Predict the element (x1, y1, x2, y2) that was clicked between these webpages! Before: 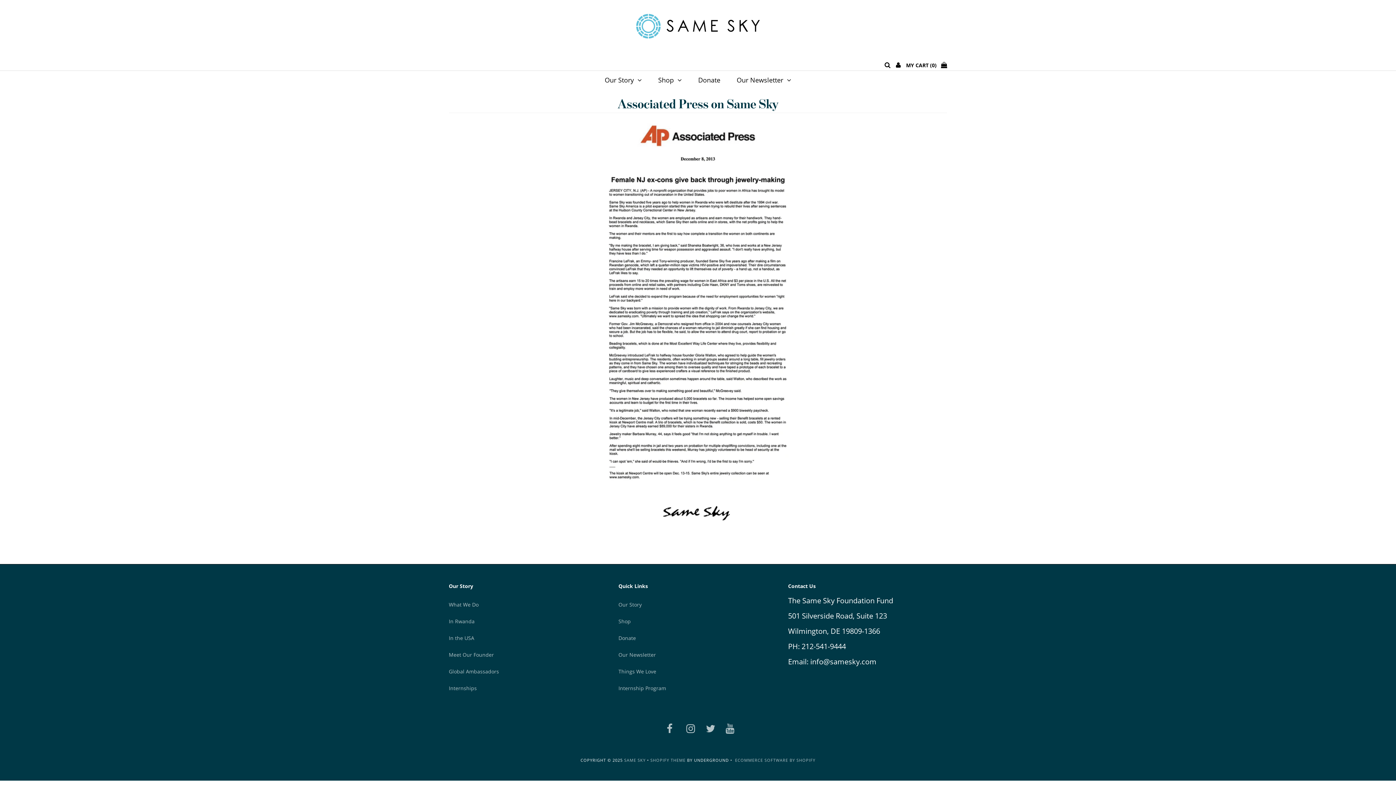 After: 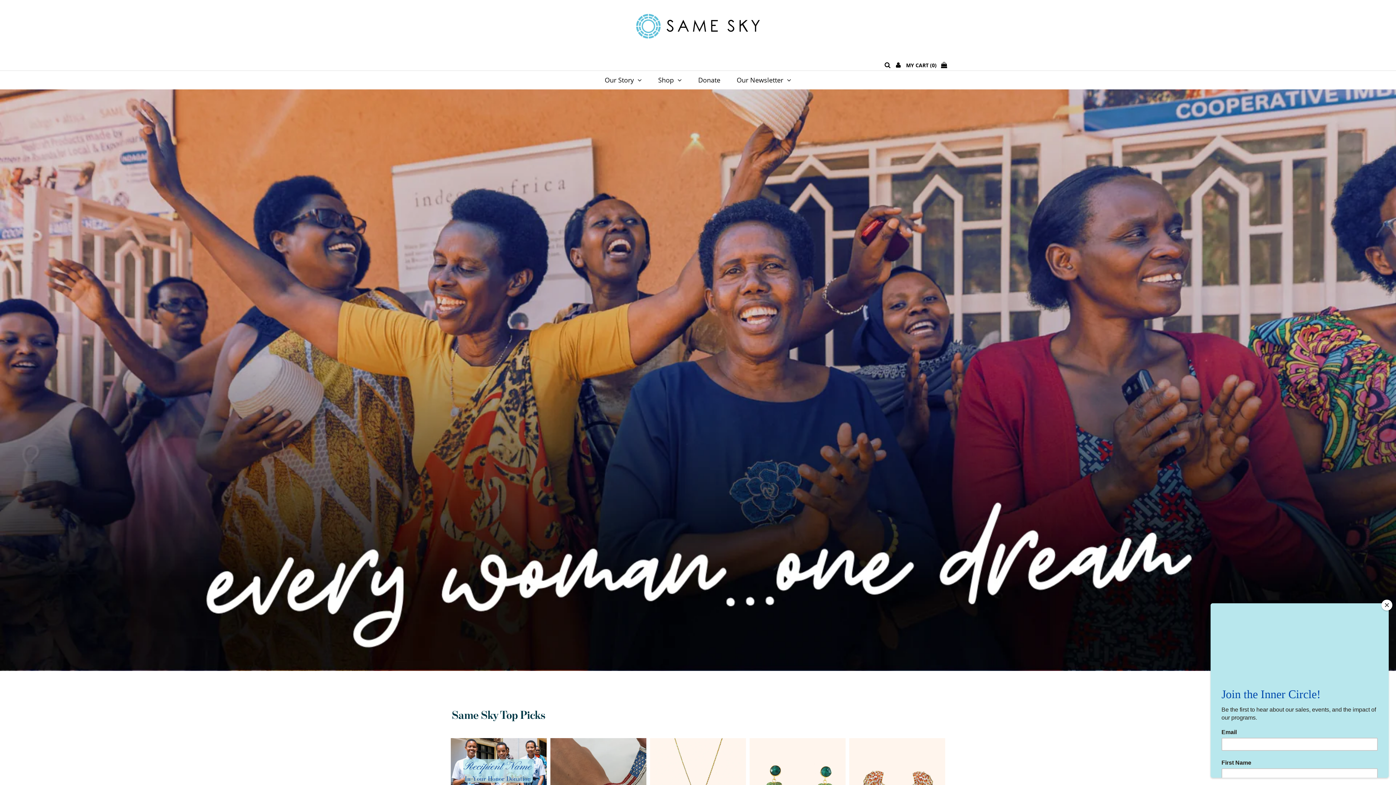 Action: bbox: (636, 30, 759, 40)